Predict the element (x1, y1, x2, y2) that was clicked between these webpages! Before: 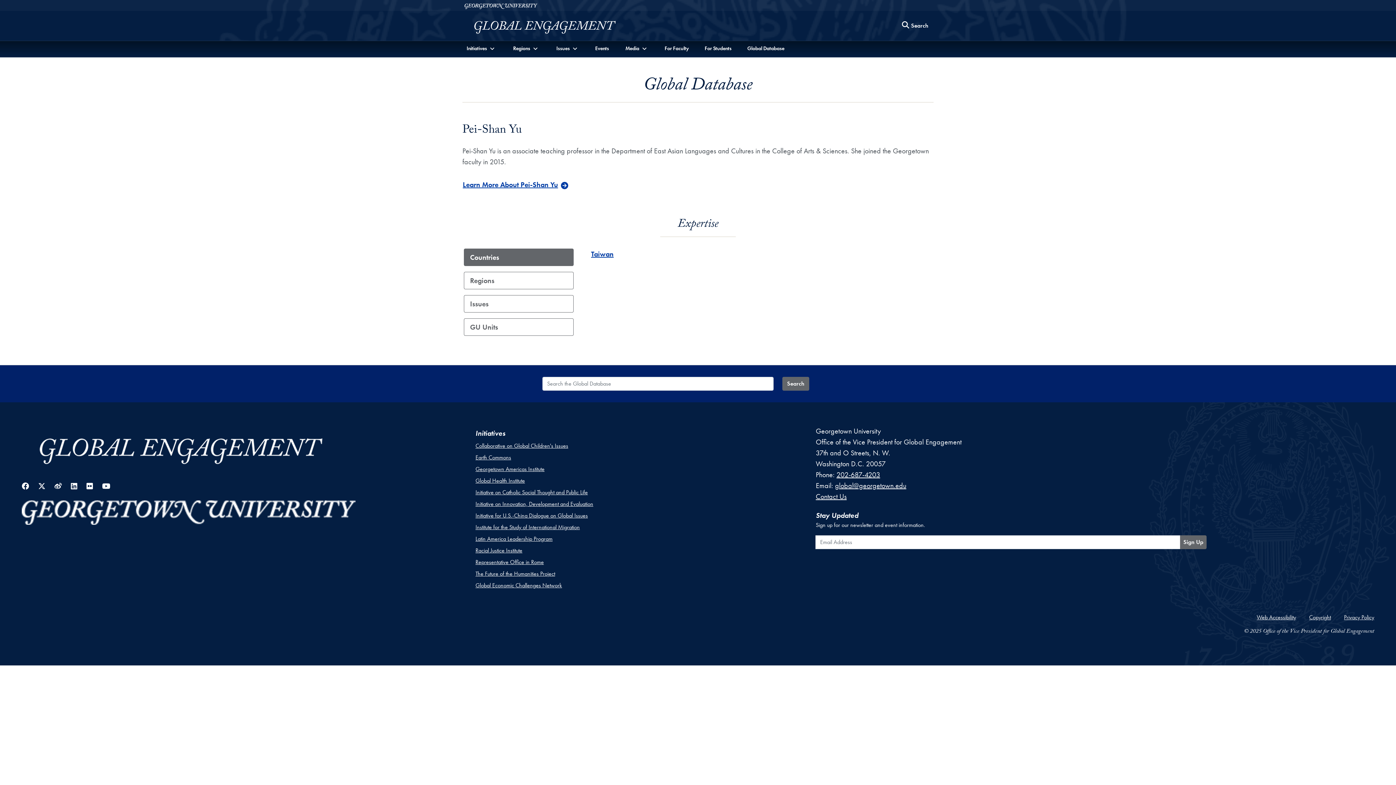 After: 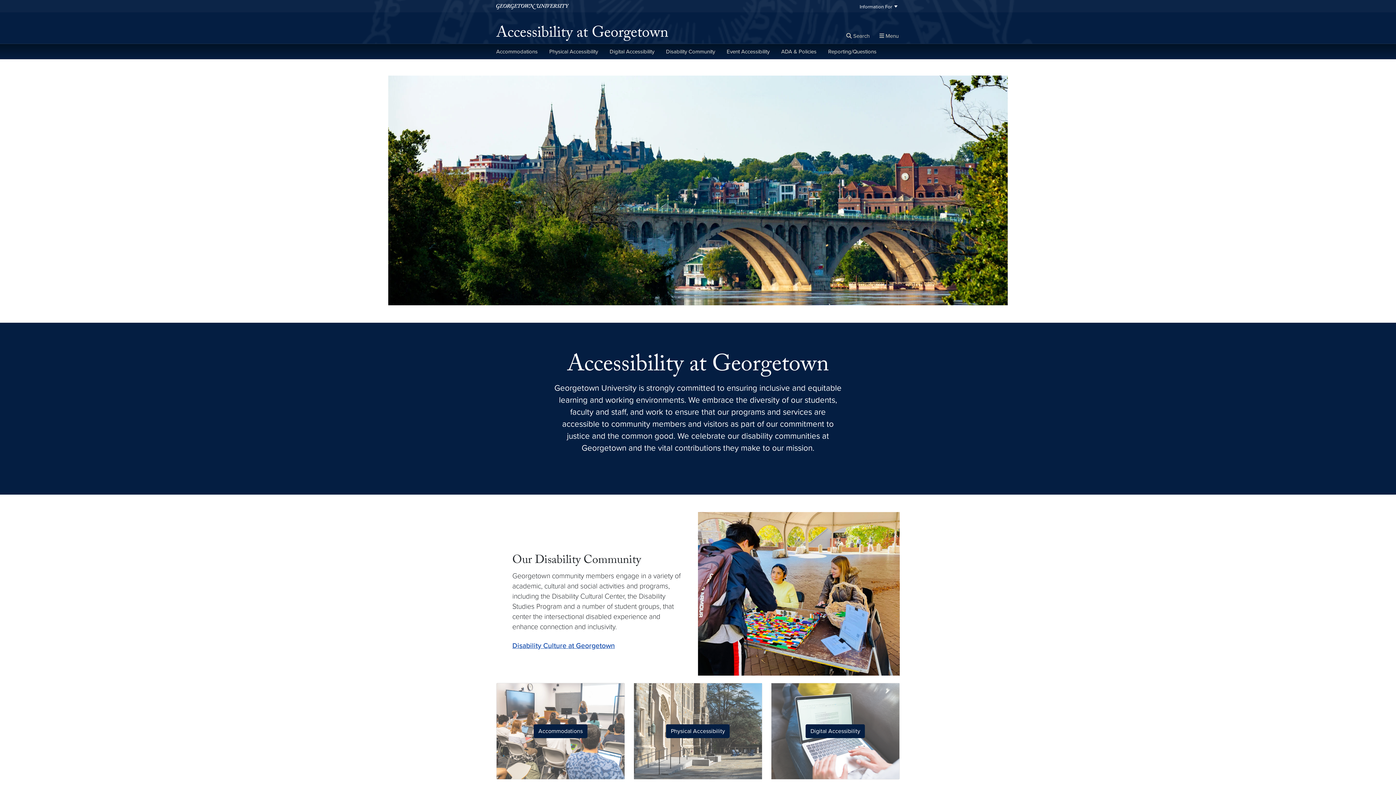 Action: bbox: (1257, 613, 1296, 621) label: Web Accessibility